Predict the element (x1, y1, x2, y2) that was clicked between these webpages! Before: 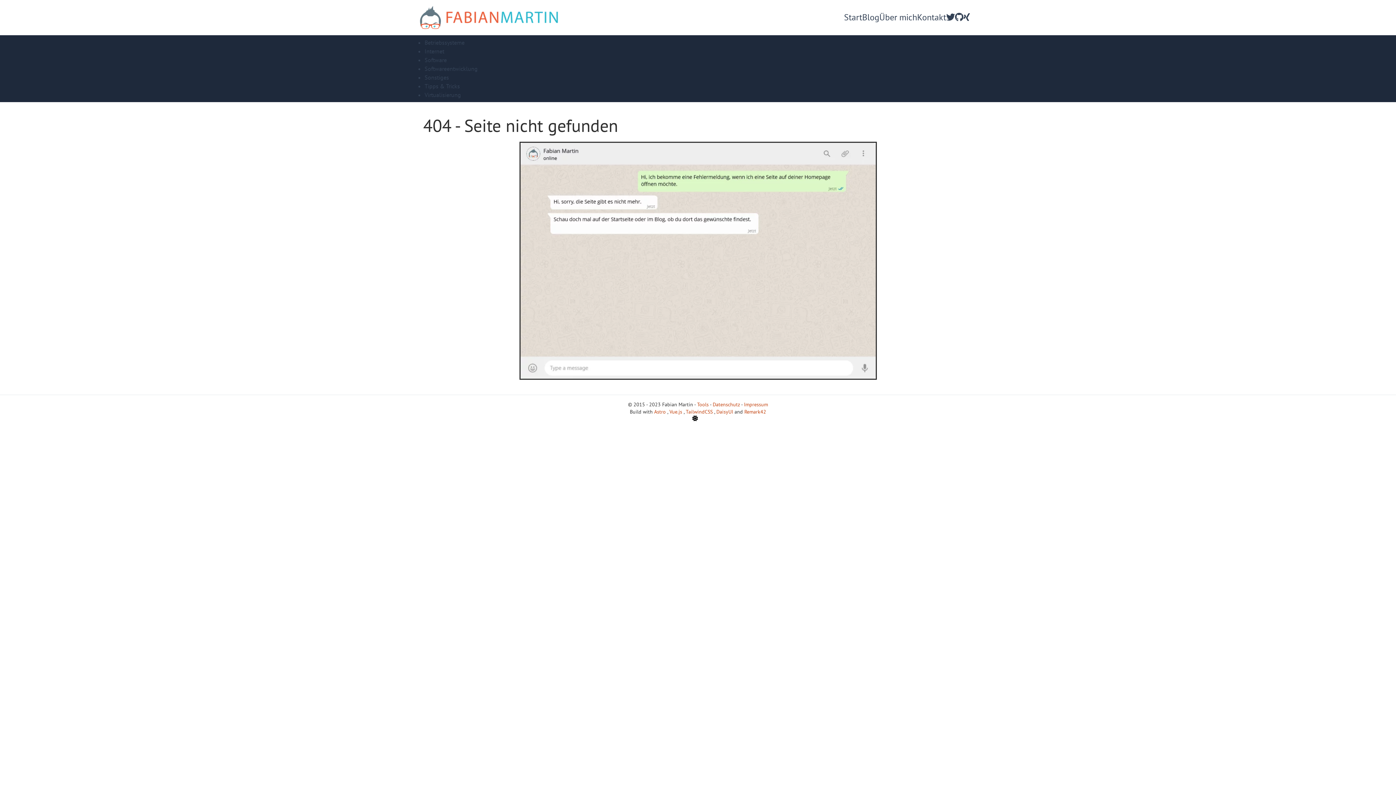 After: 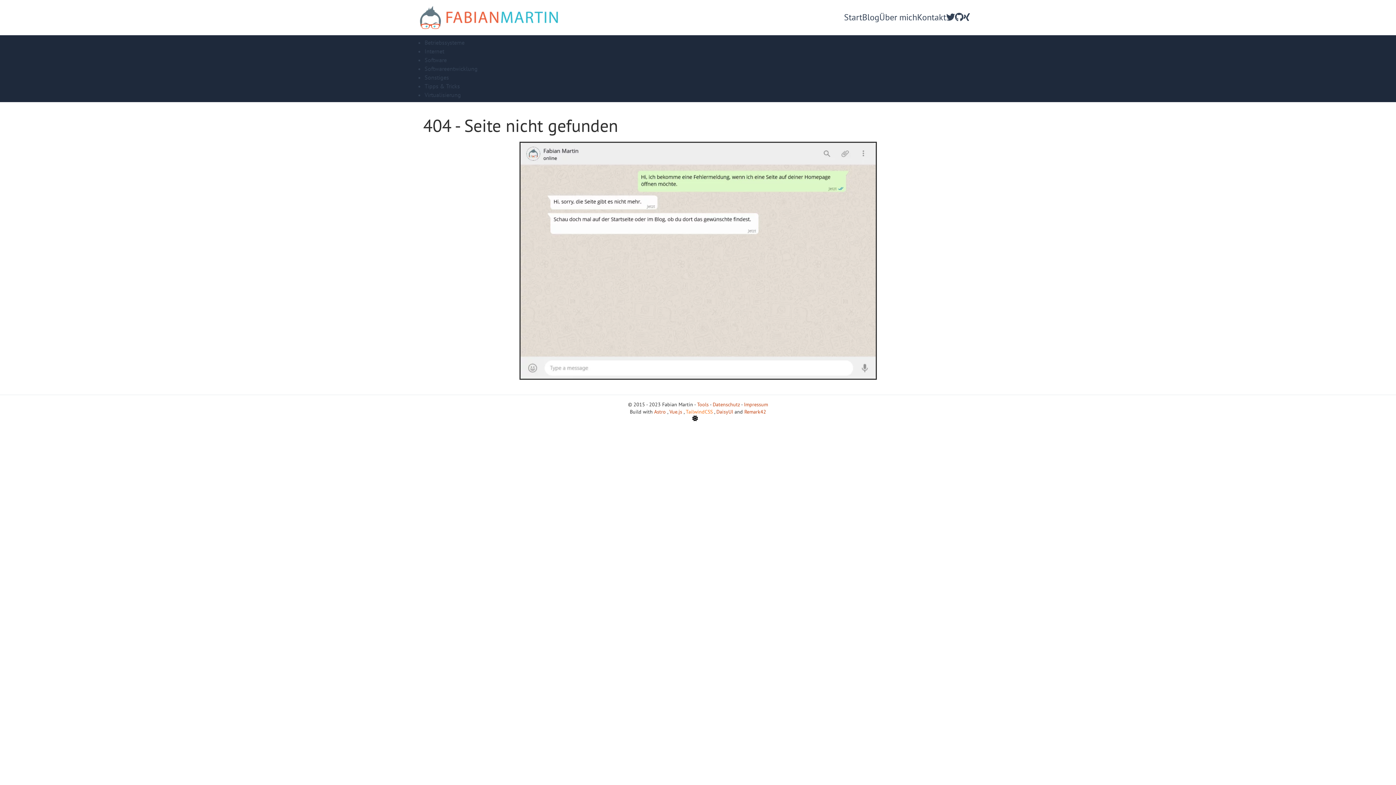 Action: bbox: (686, 408, 714, 415) label: TailwindCSS 